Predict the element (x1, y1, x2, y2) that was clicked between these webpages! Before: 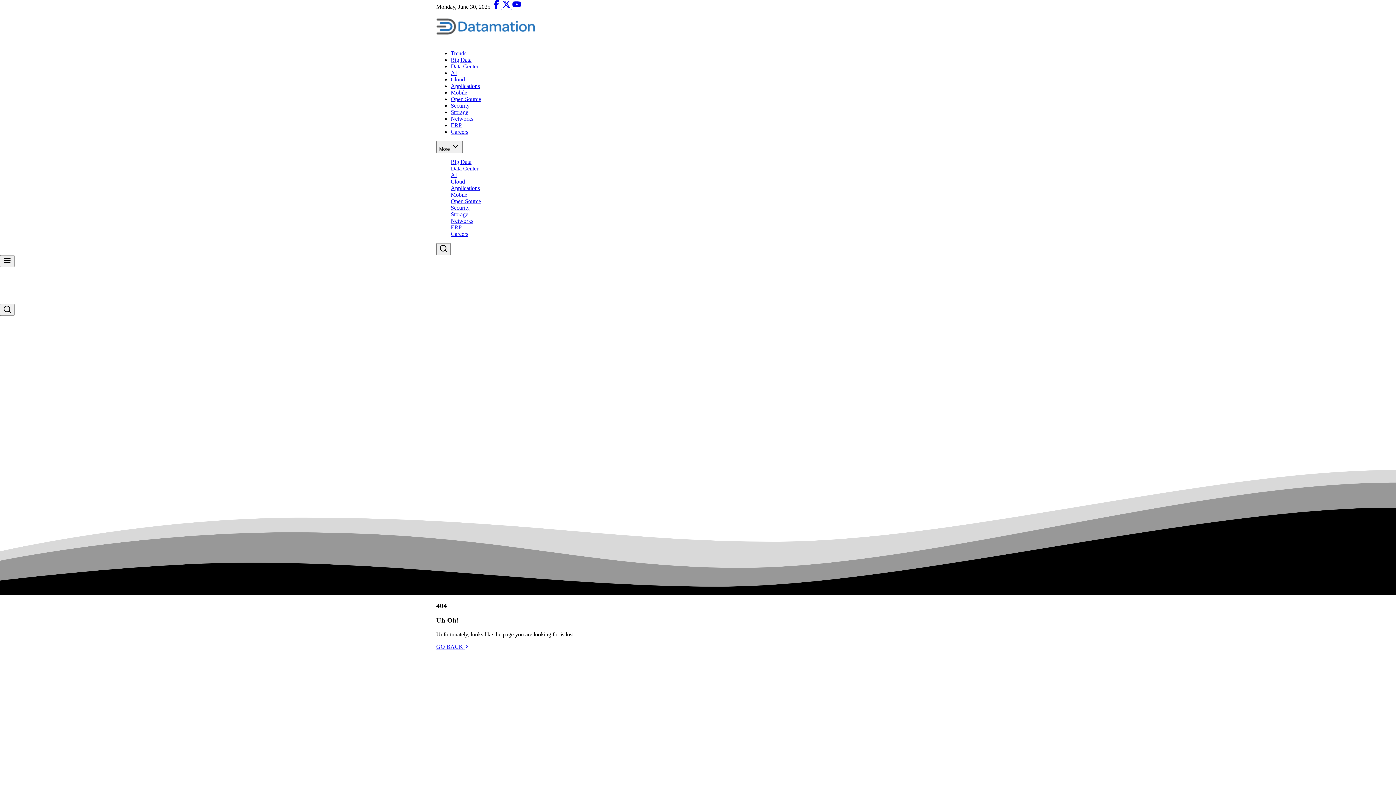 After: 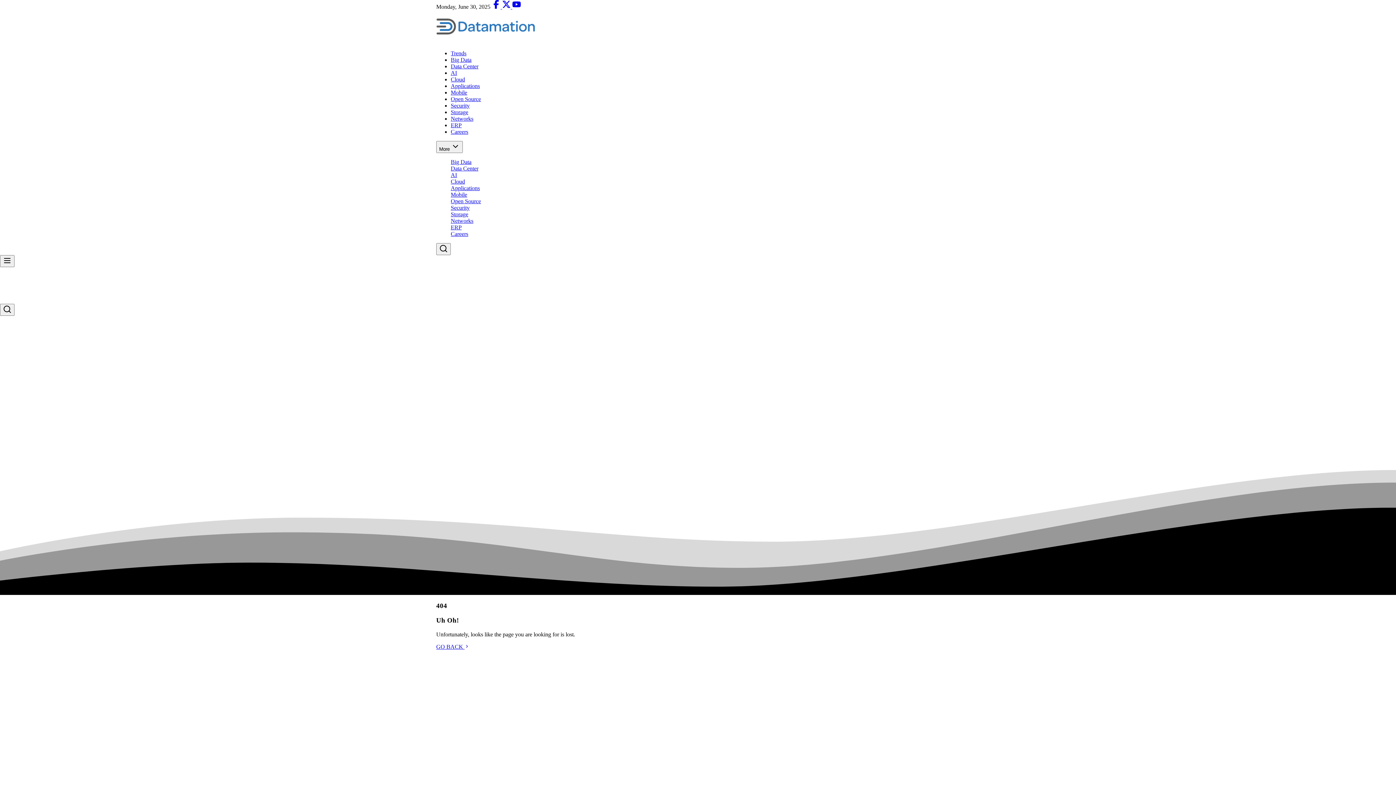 Action: bbox: (512, 3, 521, 9)